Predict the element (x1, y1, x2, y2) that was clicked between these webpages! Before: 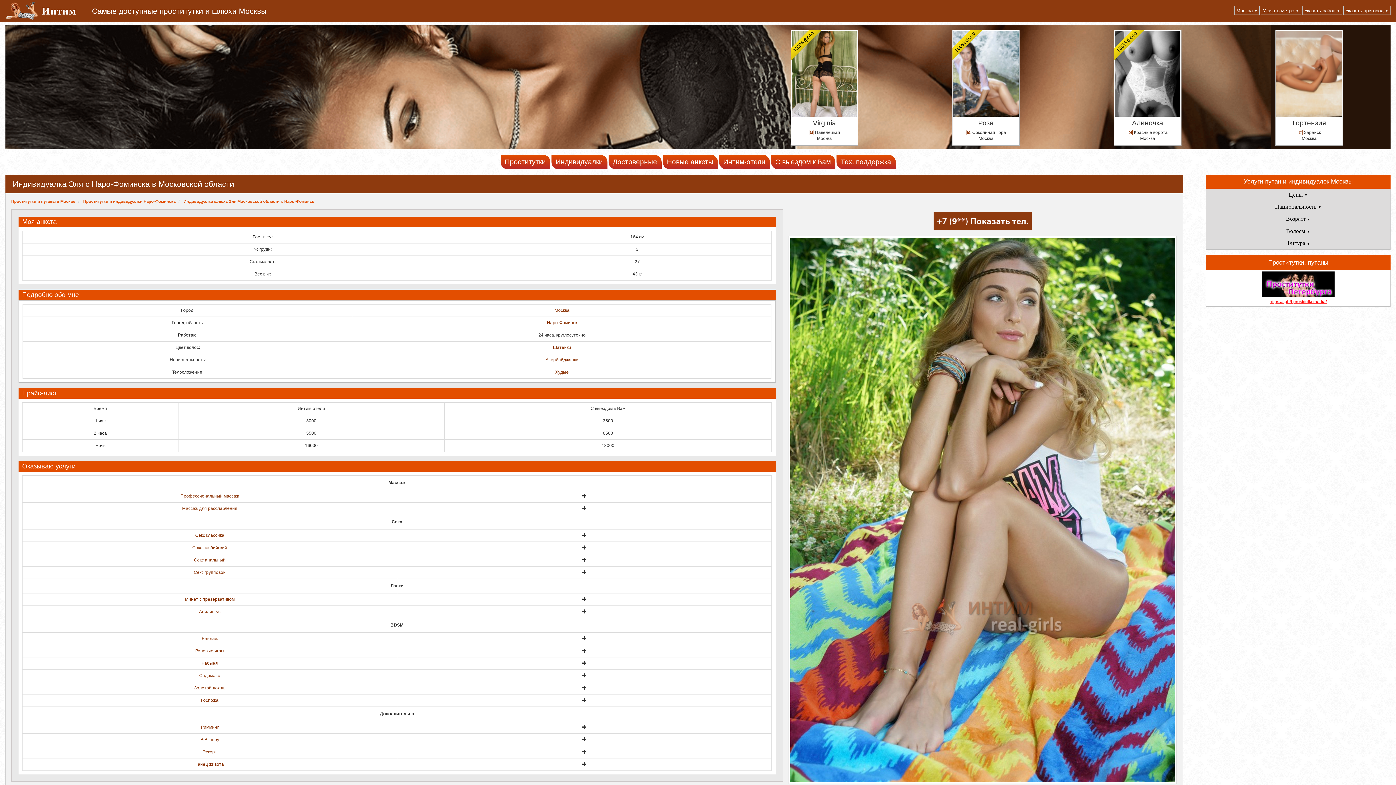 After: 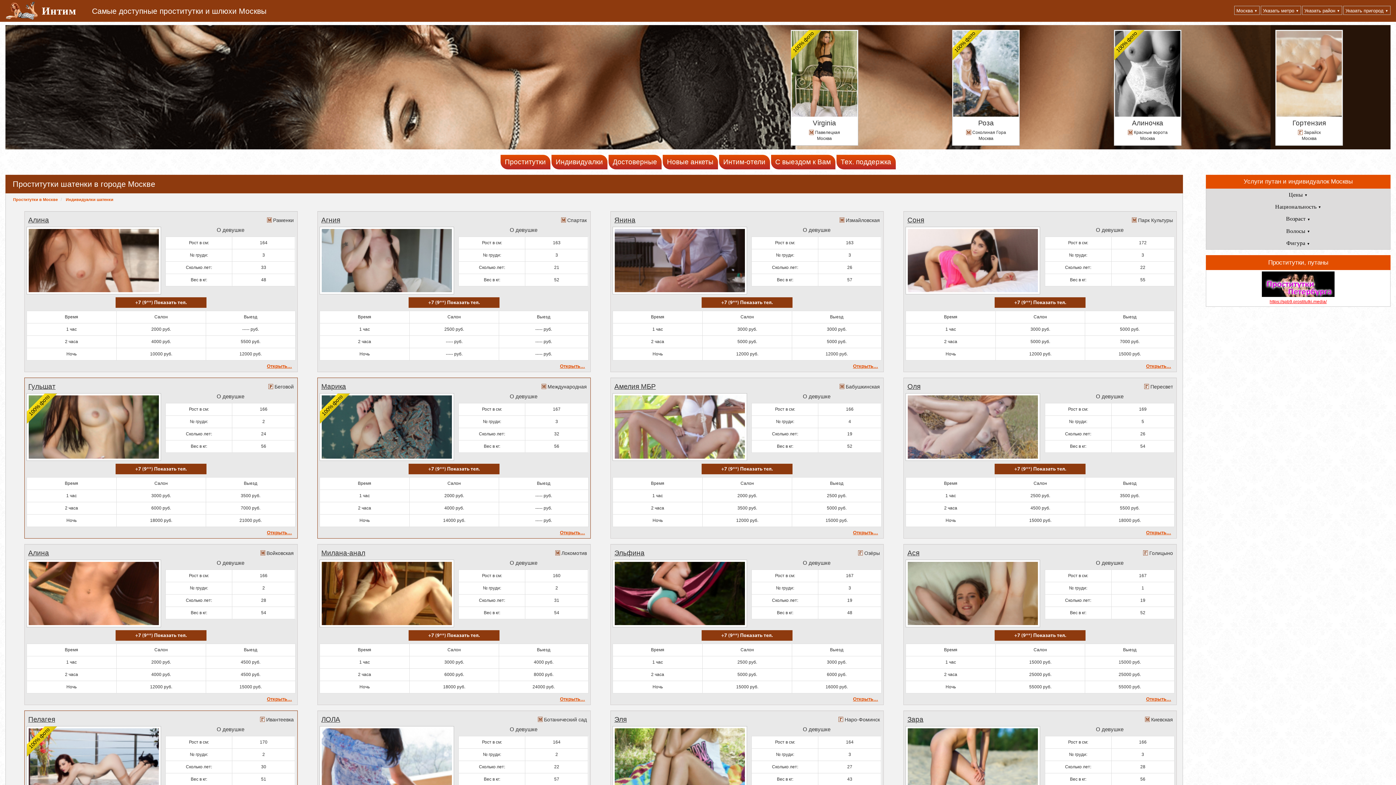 Action: label: Шатенки bbox: (553, 344, 571, 350)